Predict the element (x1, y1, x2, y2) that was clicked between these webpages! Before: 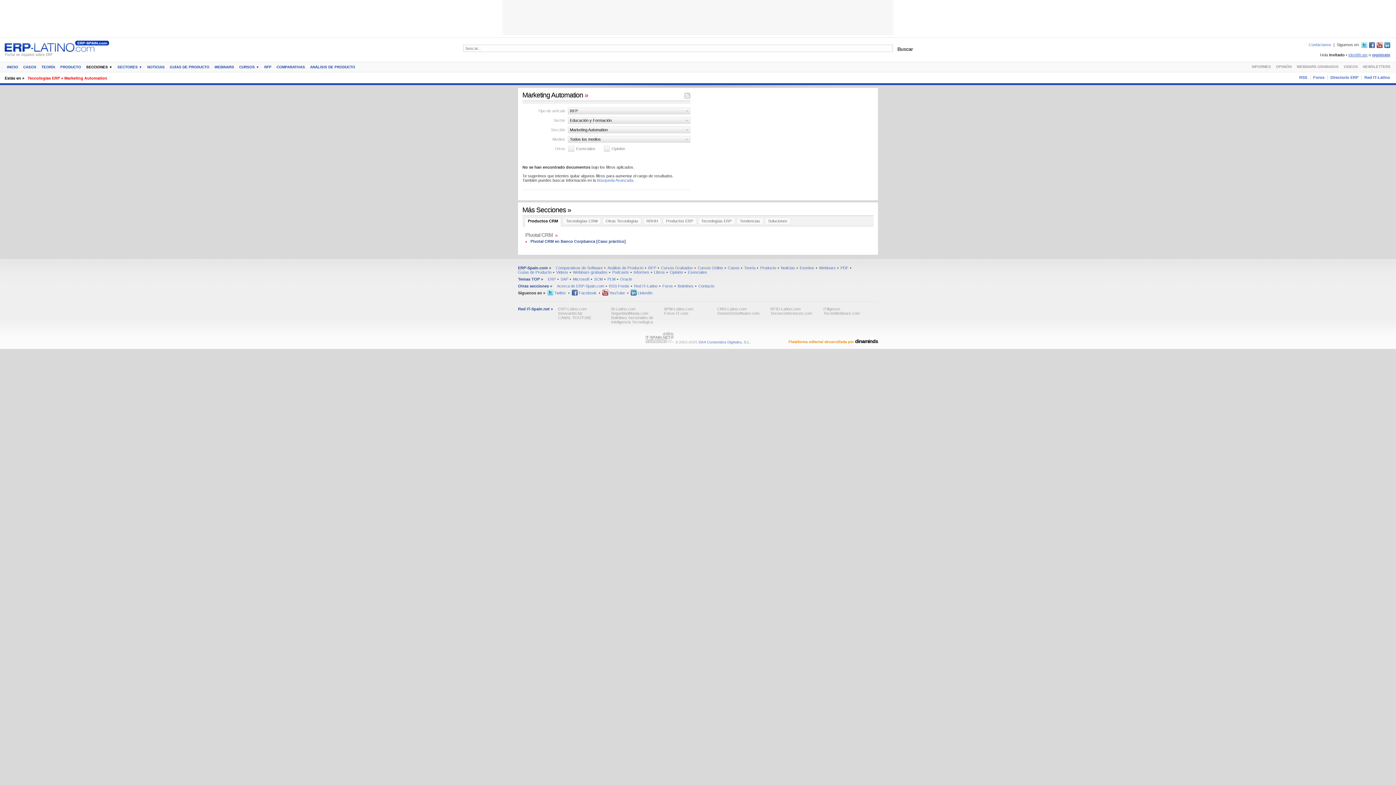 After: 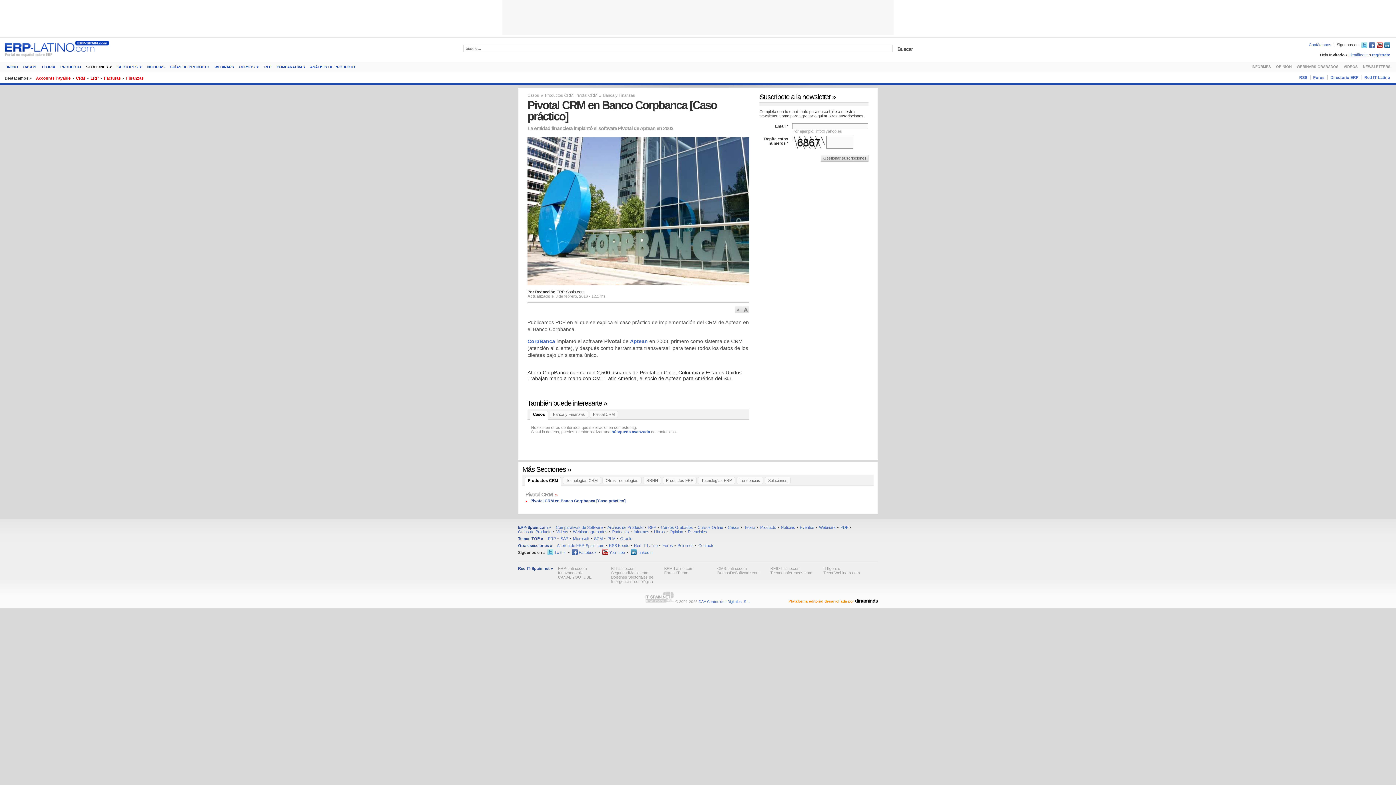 Action: bbox: (530, 239, 625, 243) label: Pivotal CRM en Banco Corpbanca [Caso práctico]